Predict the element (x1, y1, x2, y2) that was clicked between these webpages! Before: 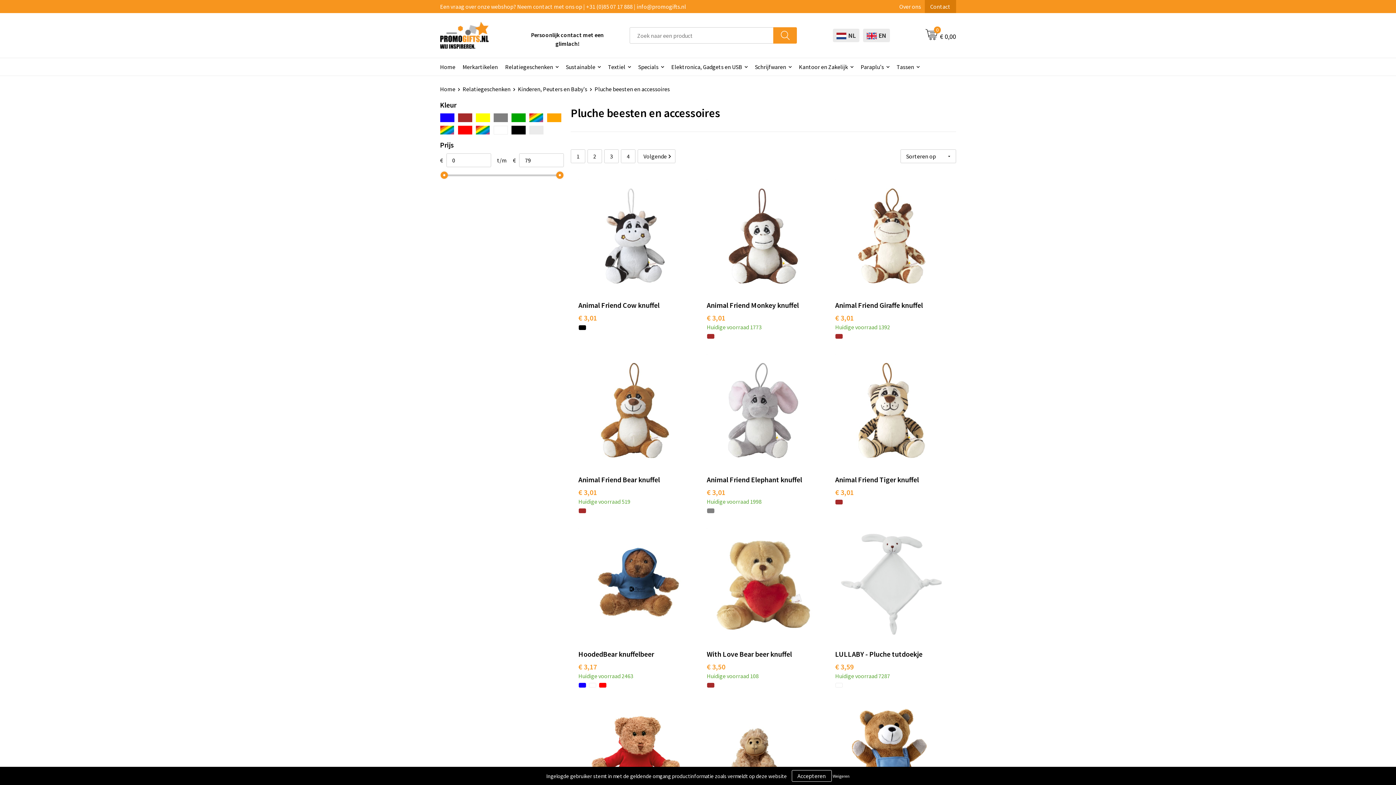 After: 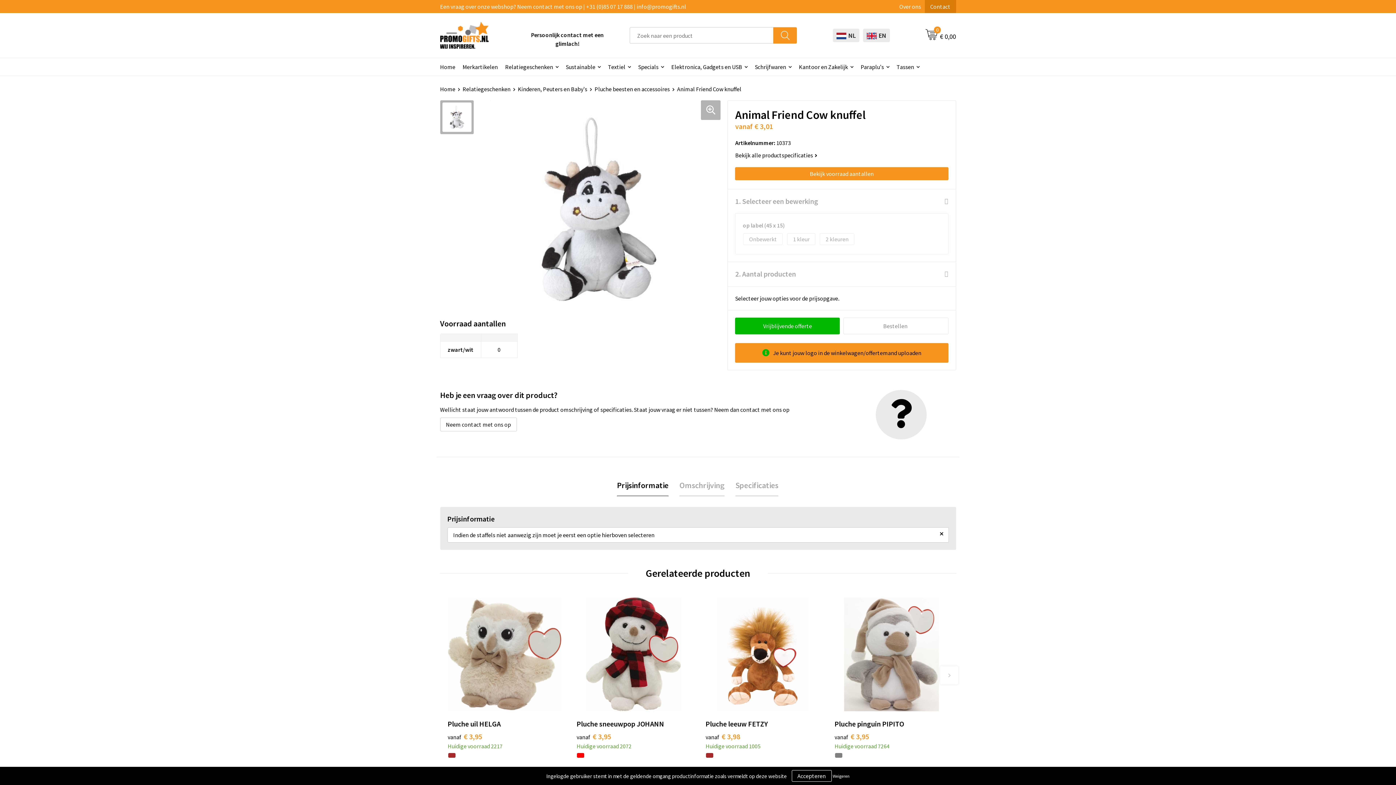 Action: bbox: (578, 325, 586, 330)